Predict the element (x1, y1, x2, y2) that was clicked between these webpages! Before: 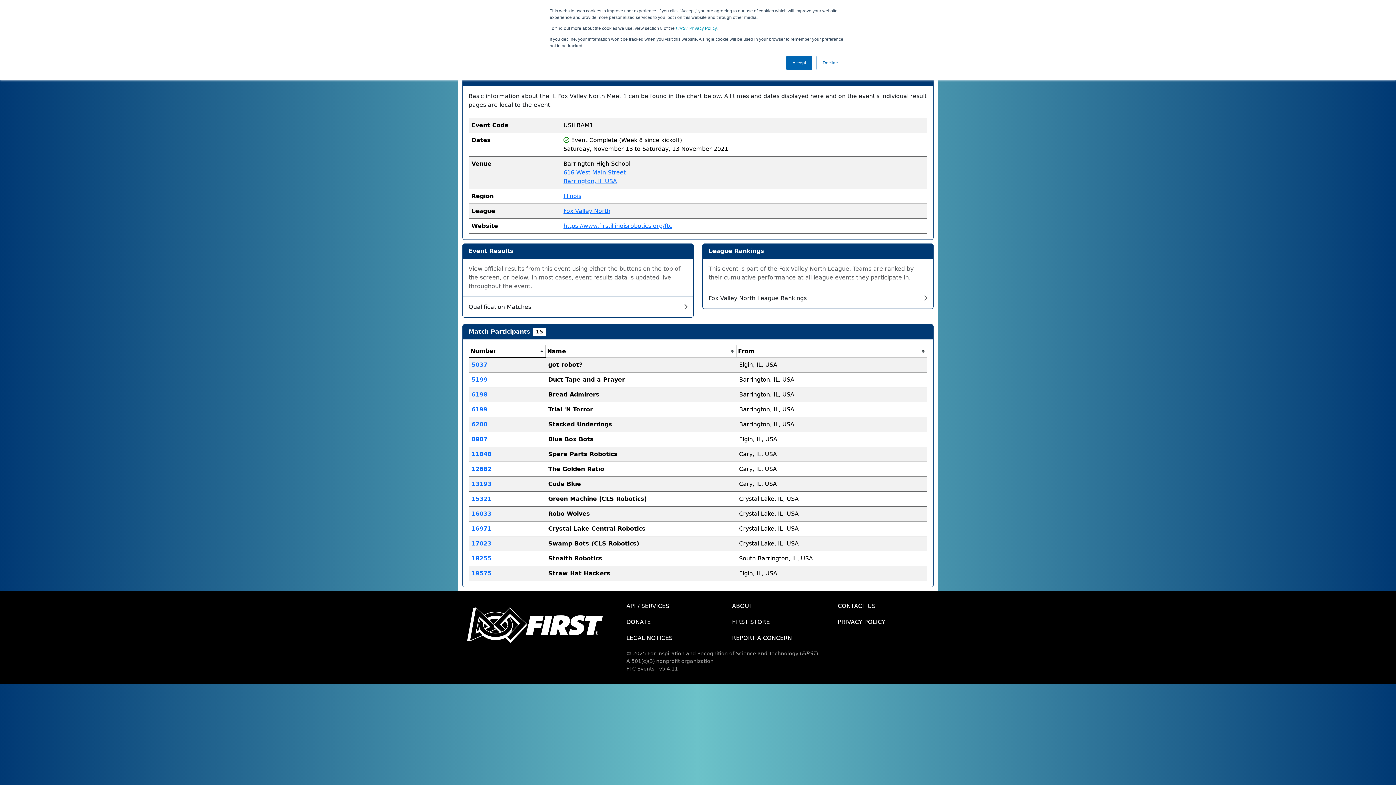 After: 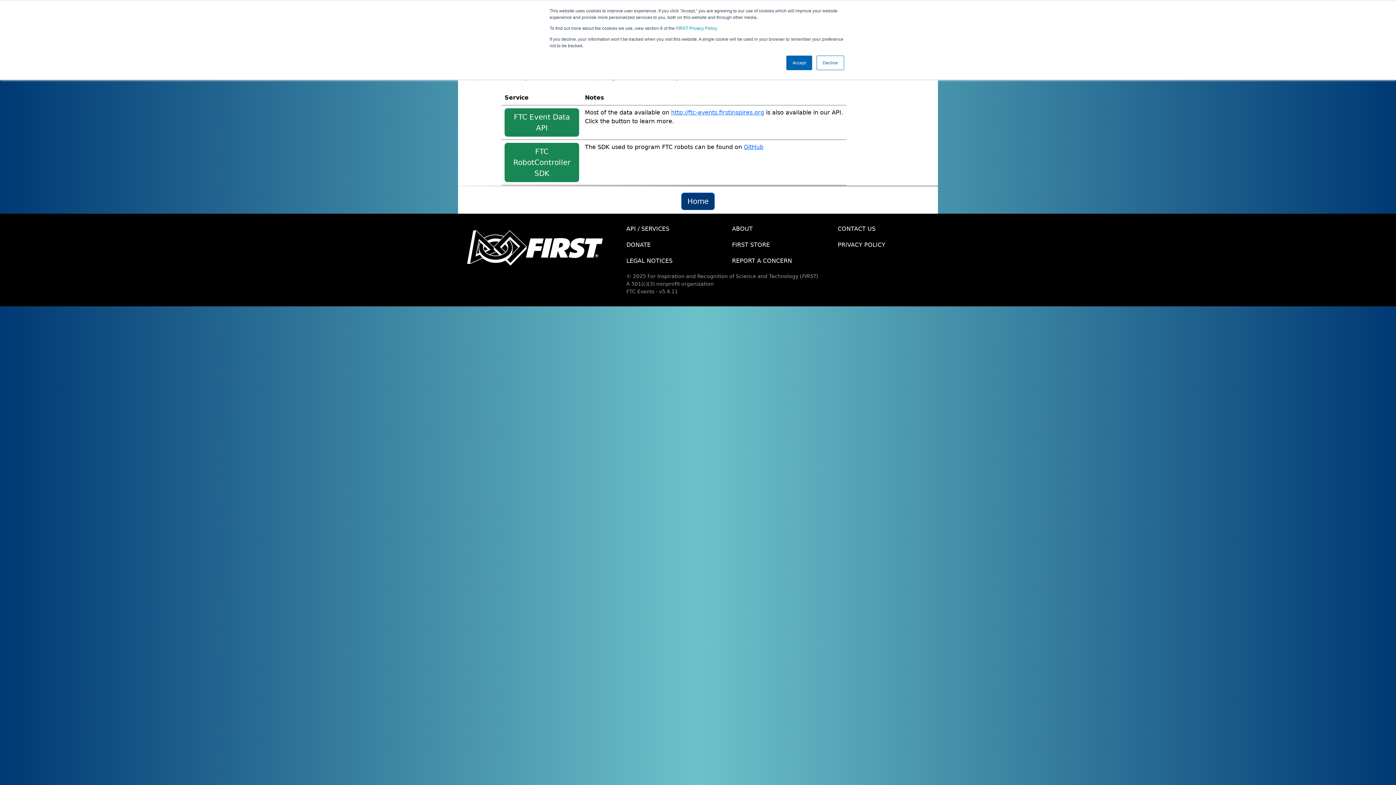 Action: bbox: (621, 598, 726, 614) label: API / SERVICES